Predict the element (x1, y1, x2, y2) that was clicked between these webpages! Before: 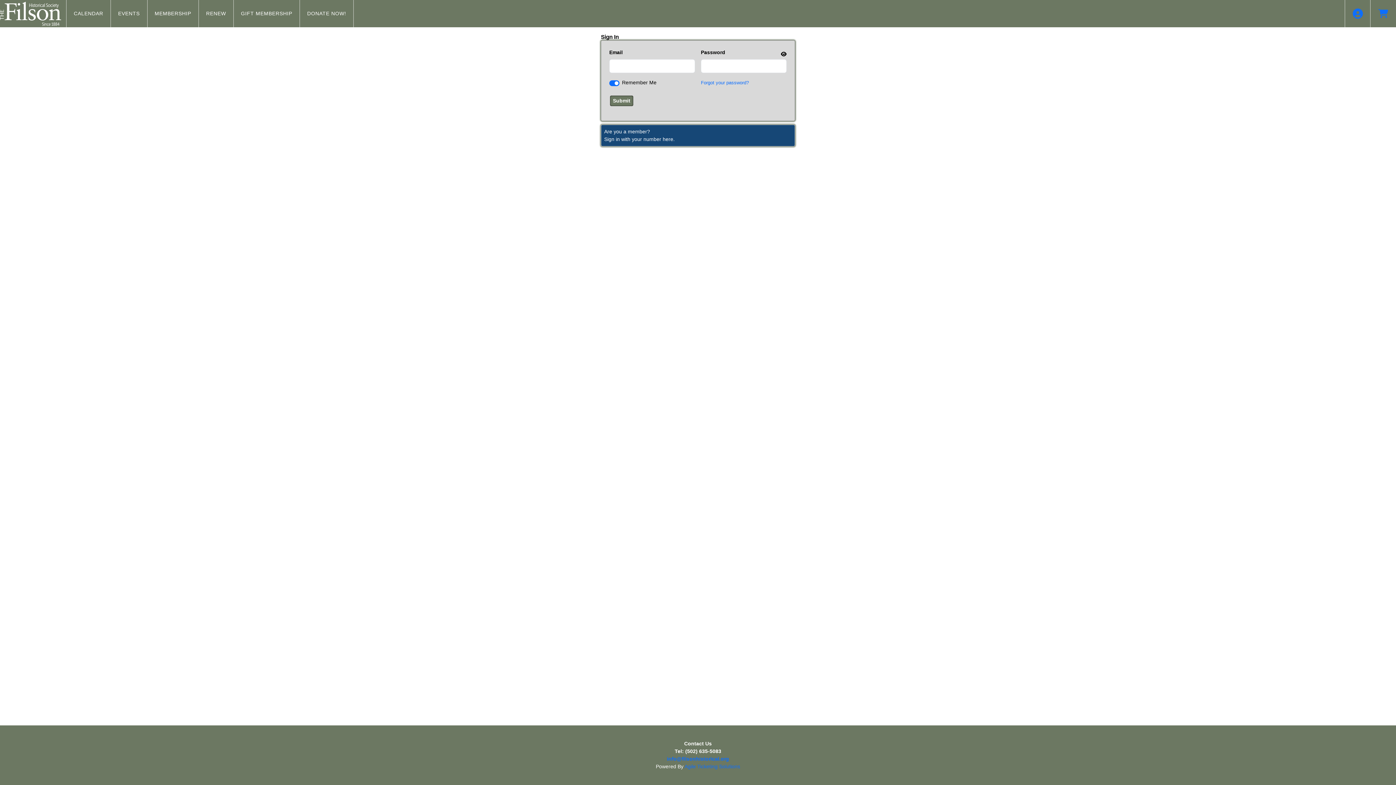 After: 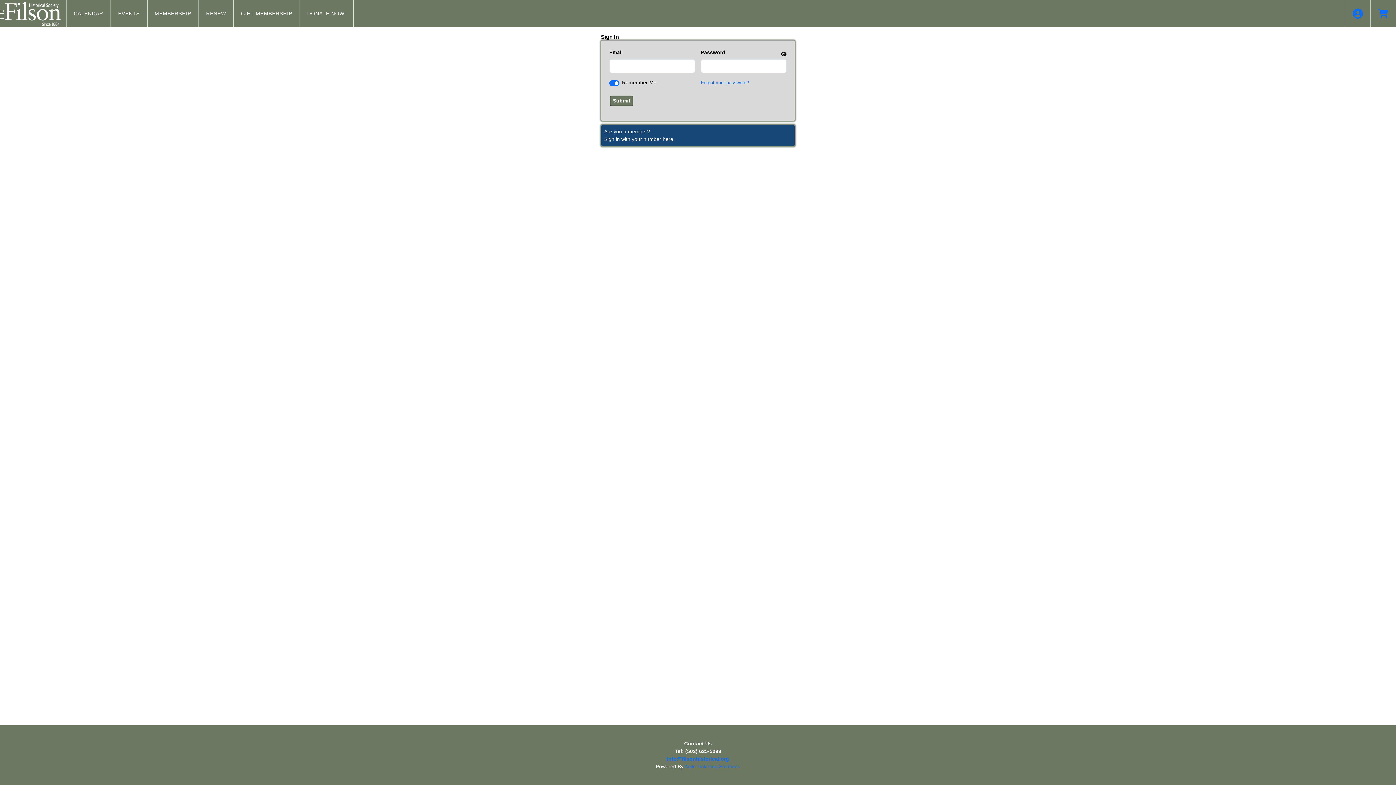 Action: label: RENEW bbox: (198, 0, 233, 27)